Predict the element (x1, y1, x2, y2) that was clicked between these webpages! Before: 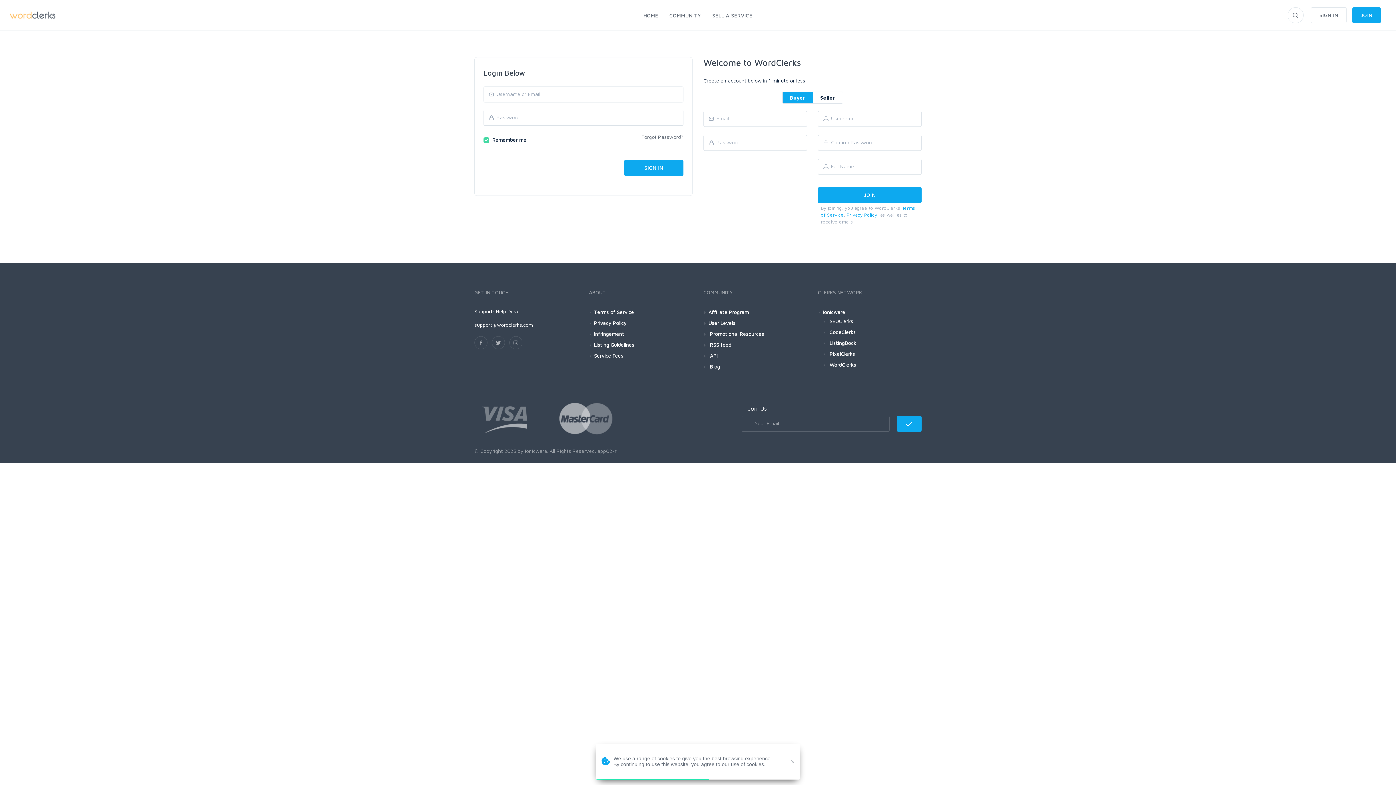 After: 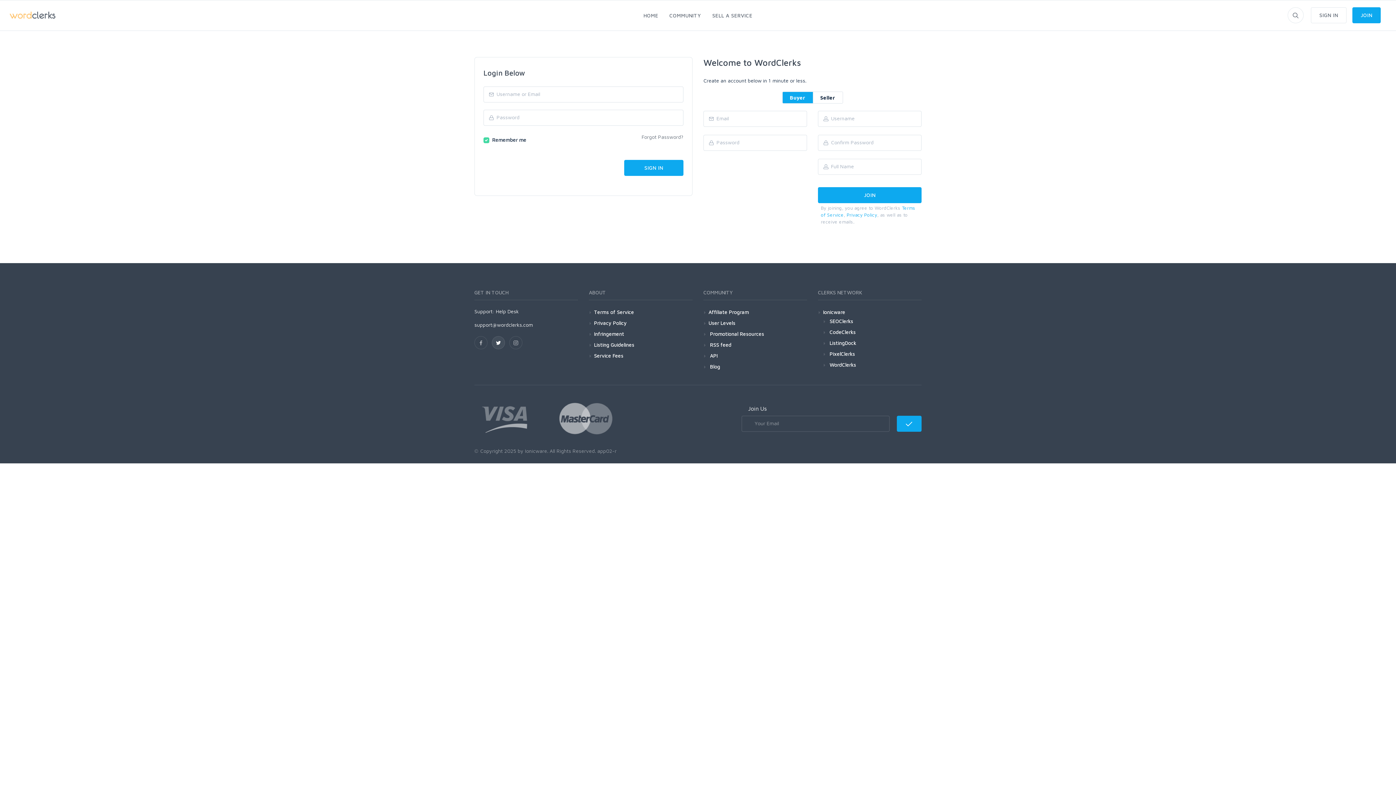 Action: bbox: (492, 336, 505, 349)